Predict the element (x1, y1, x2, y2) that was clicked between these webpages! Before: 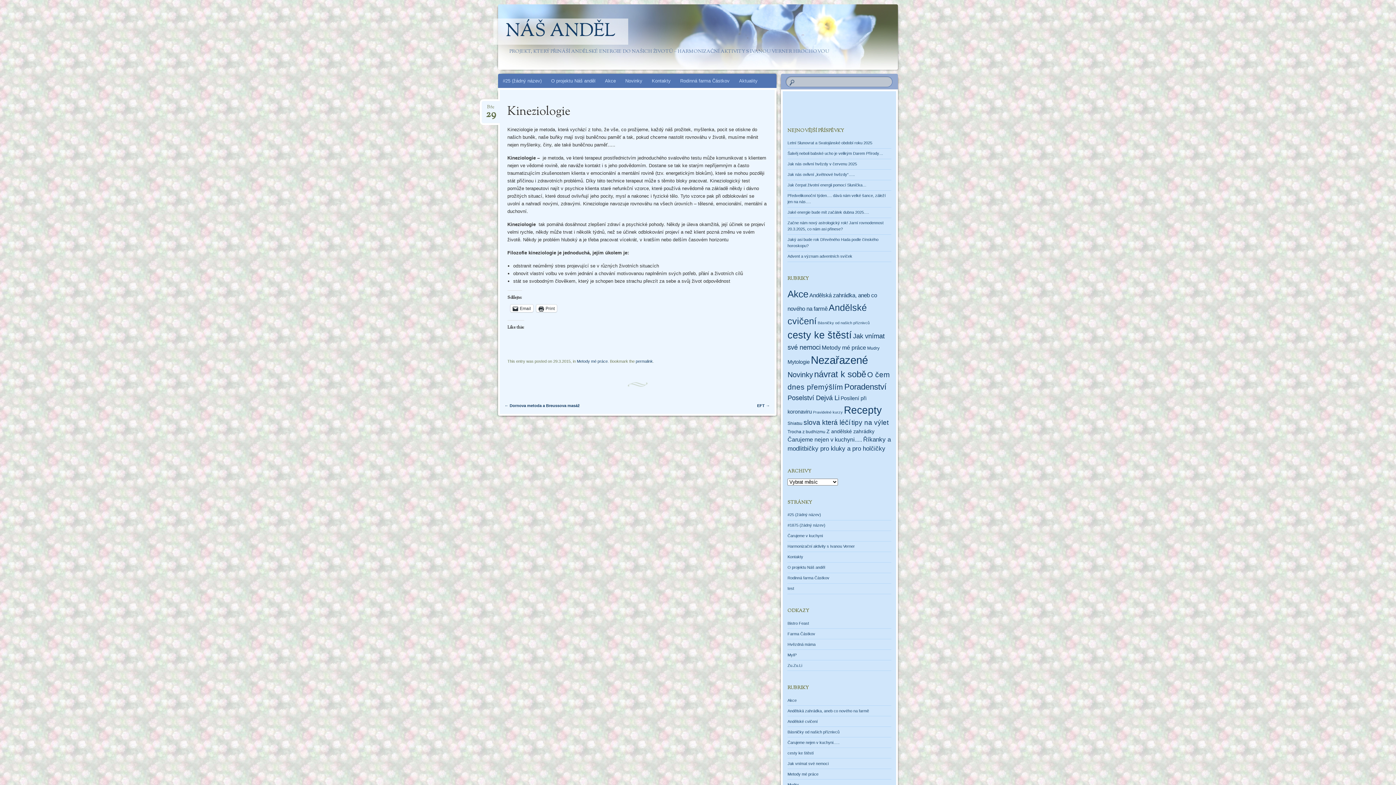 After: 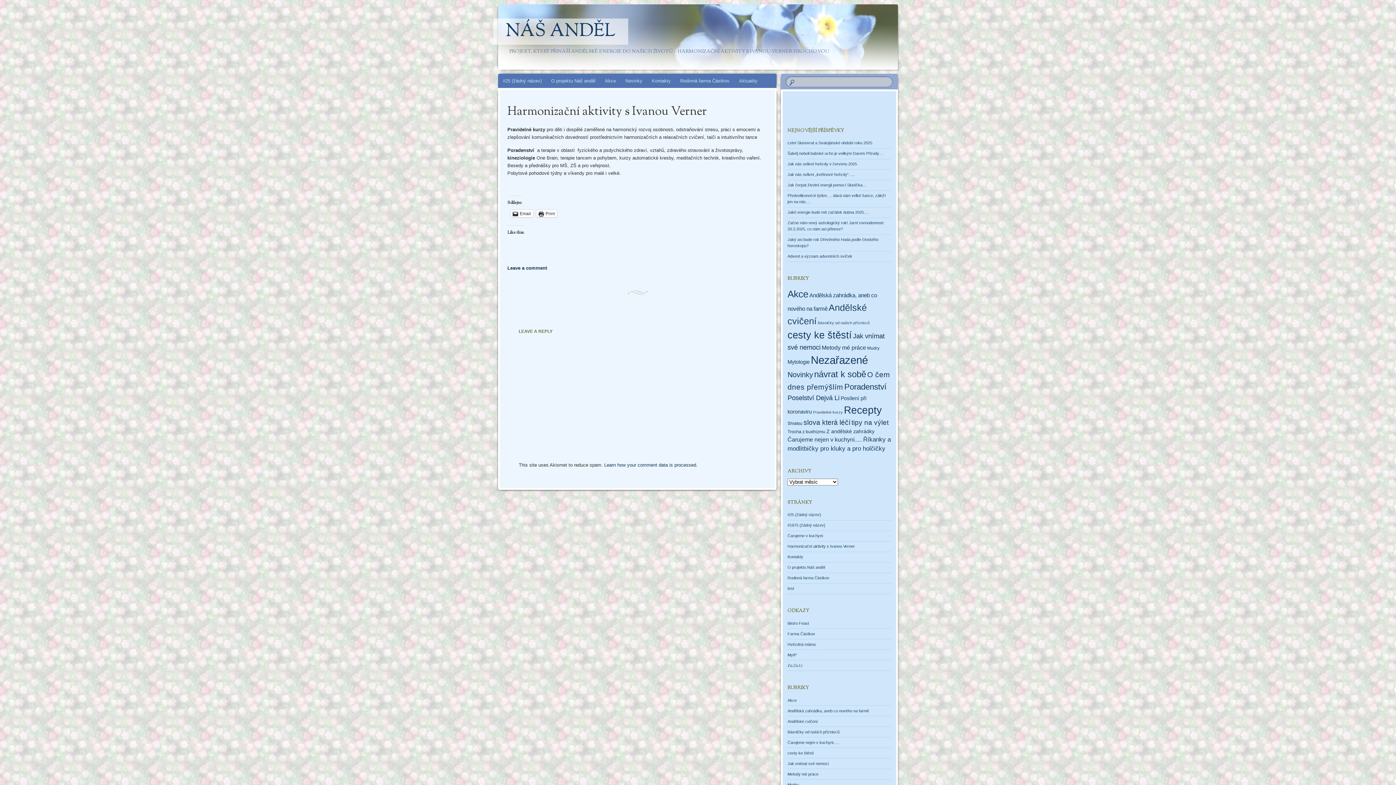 Action: label: Harmonizační aktivity s Ivanou Verner bbox: (787, 544, 855, 548)